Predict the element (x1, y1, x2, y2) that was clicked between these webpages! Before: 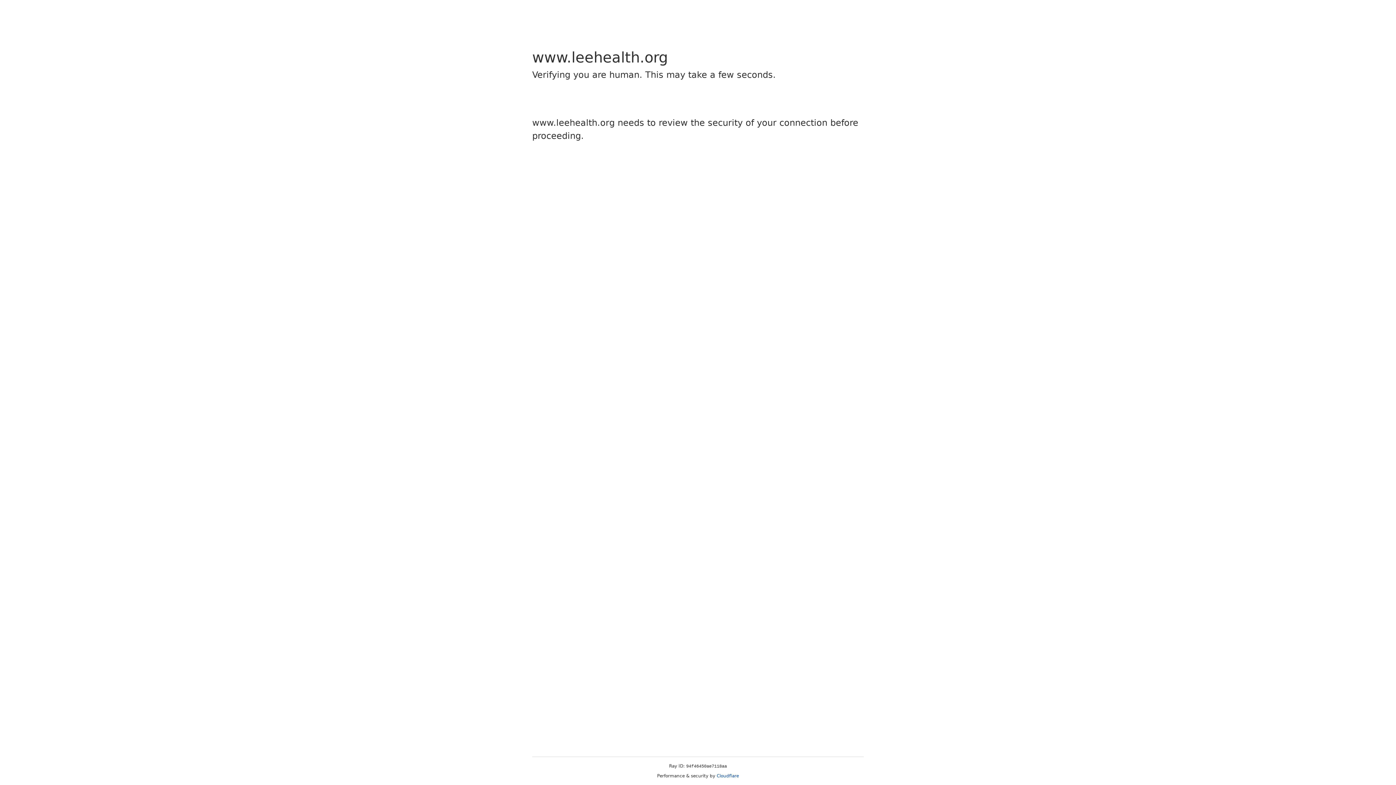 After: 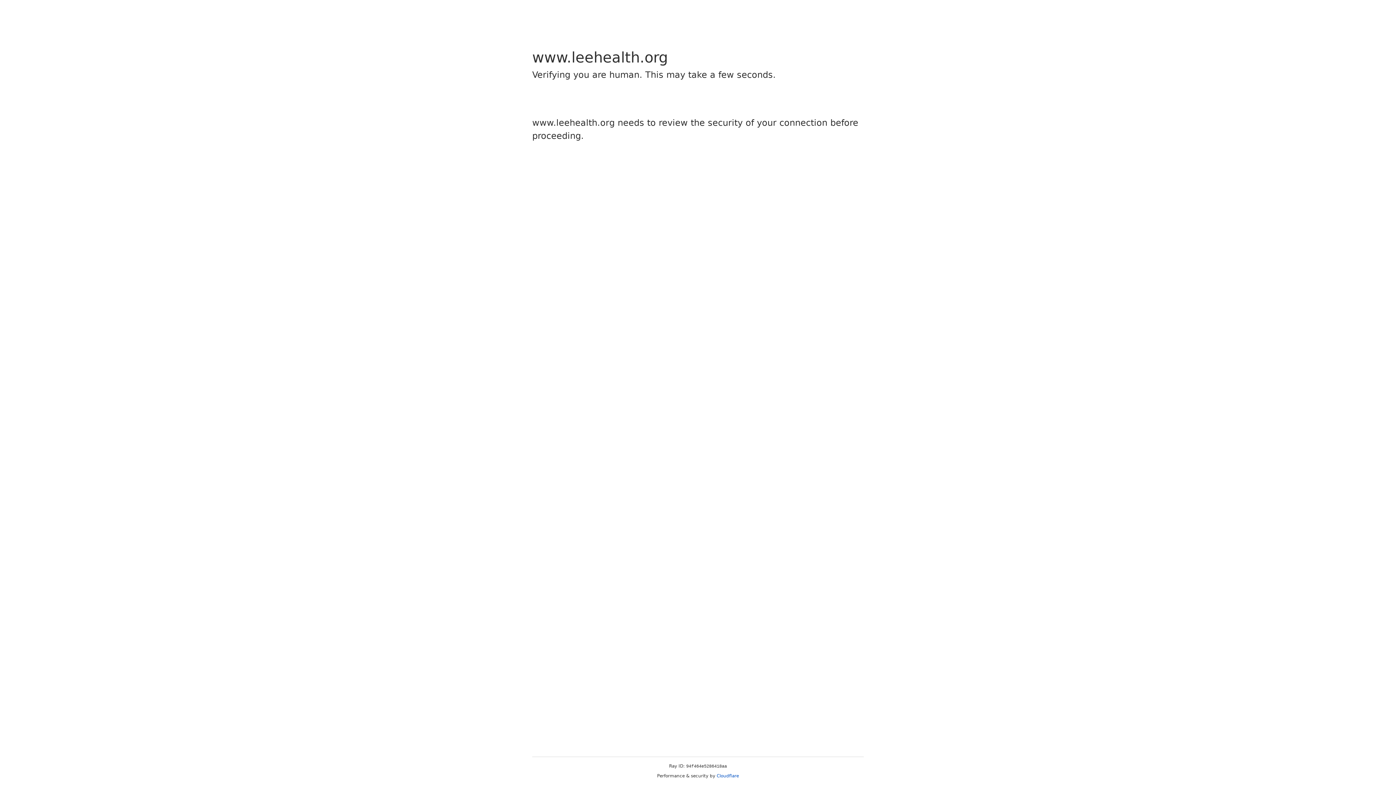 Action: label: Cloudflare bbox: (716, 773, 739, 778)